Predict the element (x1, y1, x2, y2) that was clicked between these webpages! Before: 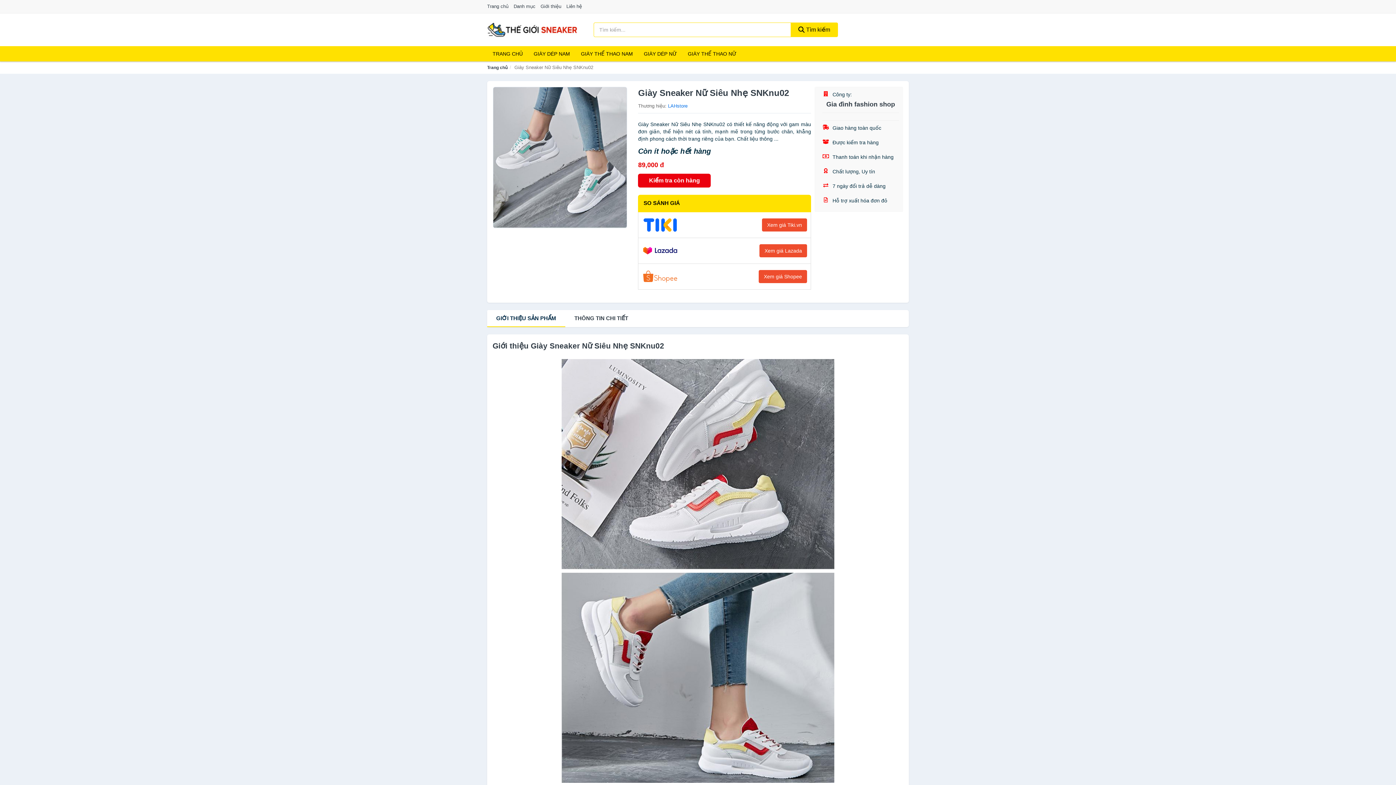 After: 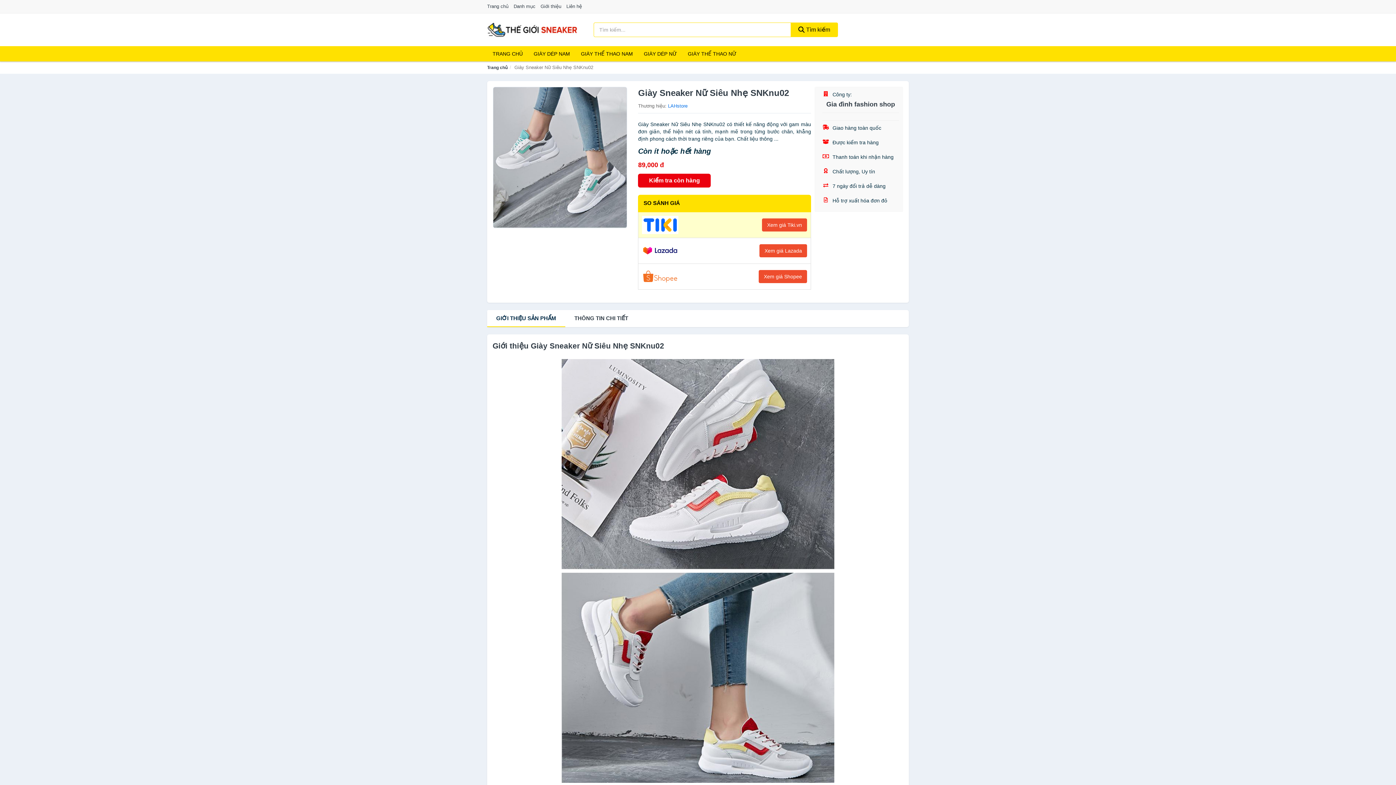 Action: bbox: (638, 212, 810, 237) label: Xem giá Tiki.vn